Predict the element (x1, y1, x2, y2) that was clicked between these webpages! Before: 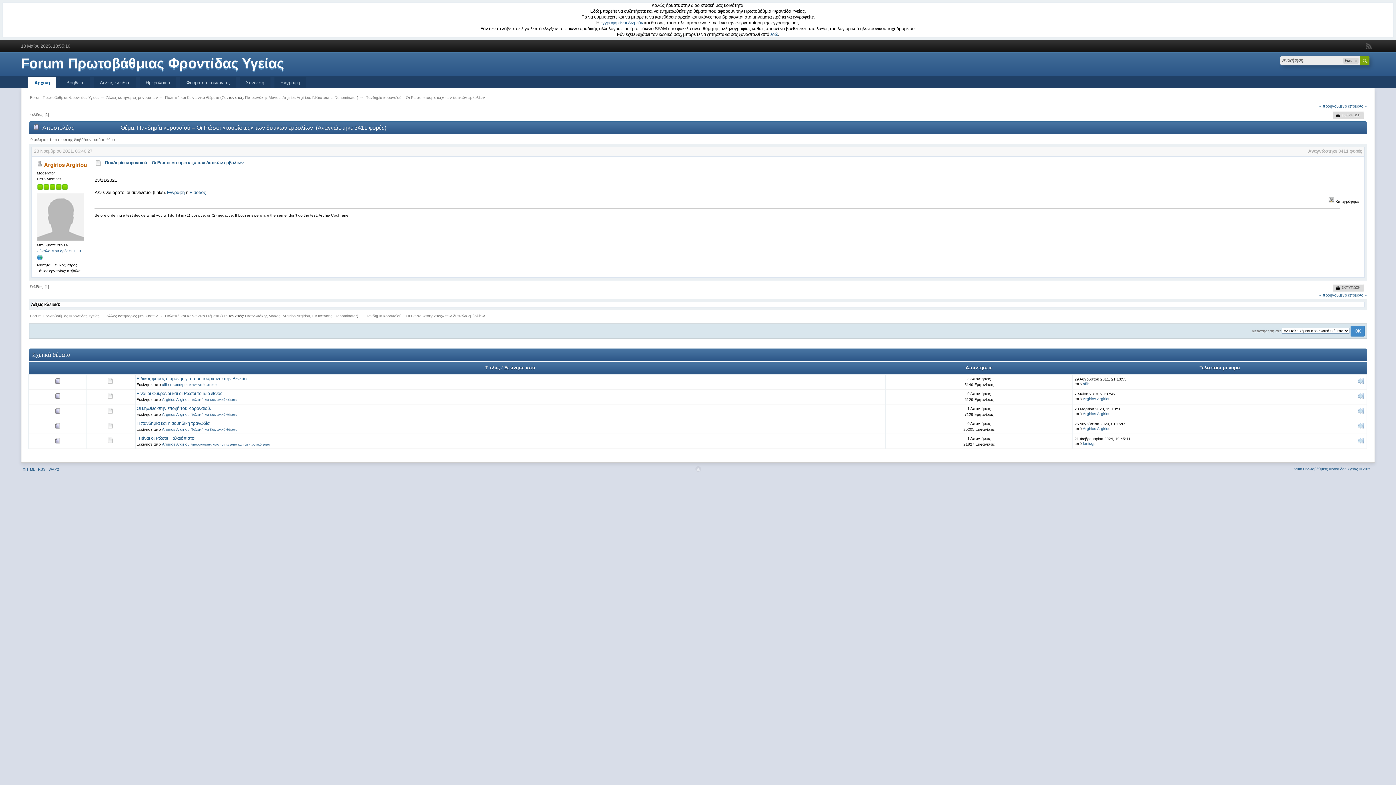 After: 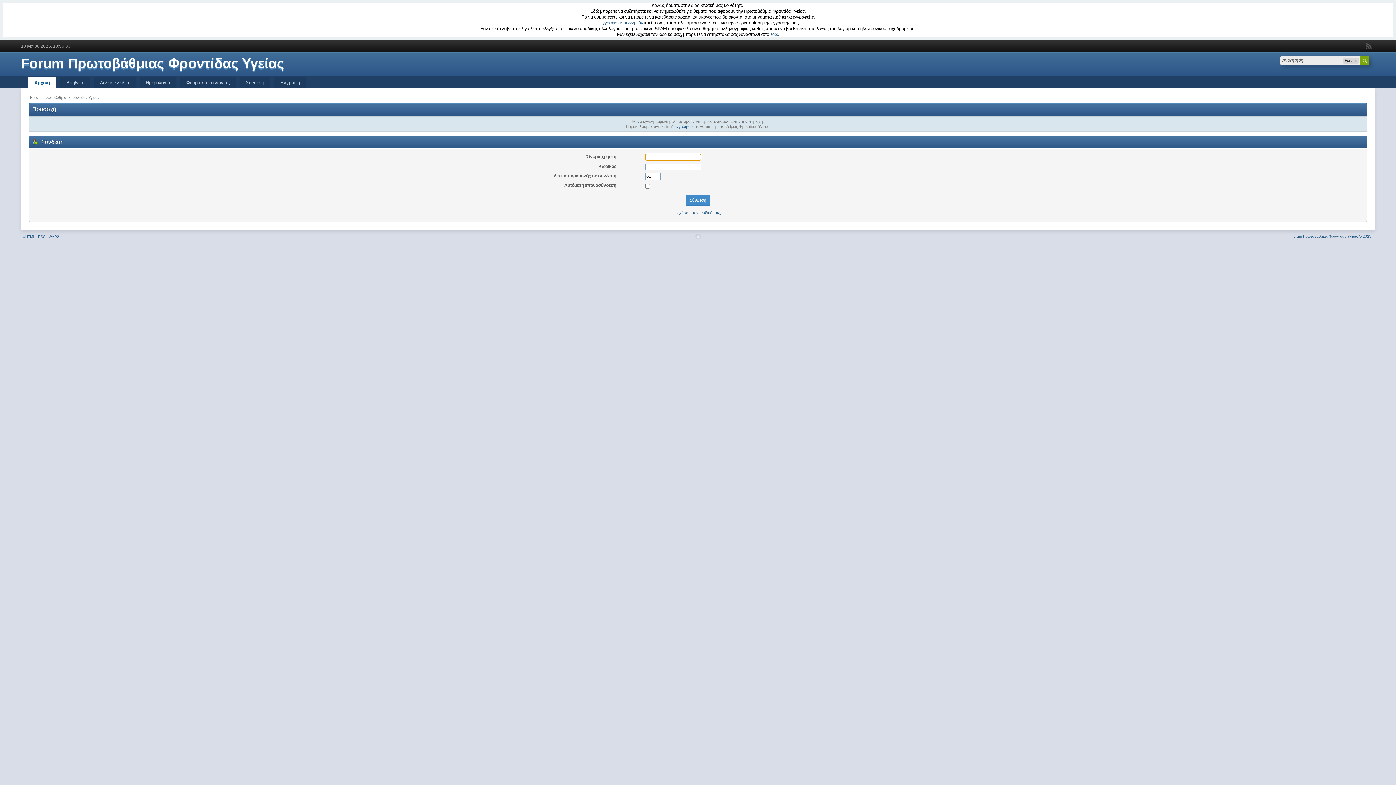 Action: bbox: (36, 248, 82, 253) label: Σύνολο Μου αρέσει: 1110